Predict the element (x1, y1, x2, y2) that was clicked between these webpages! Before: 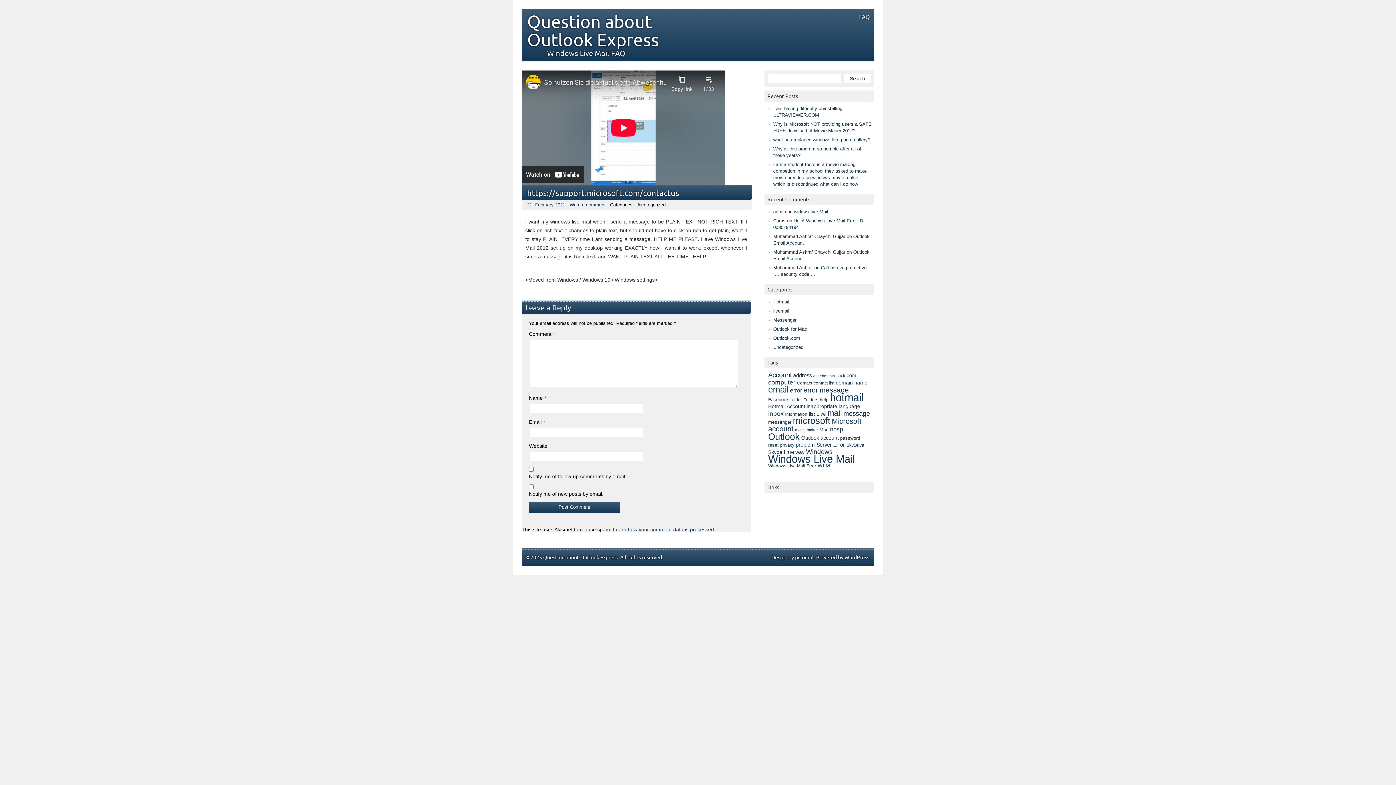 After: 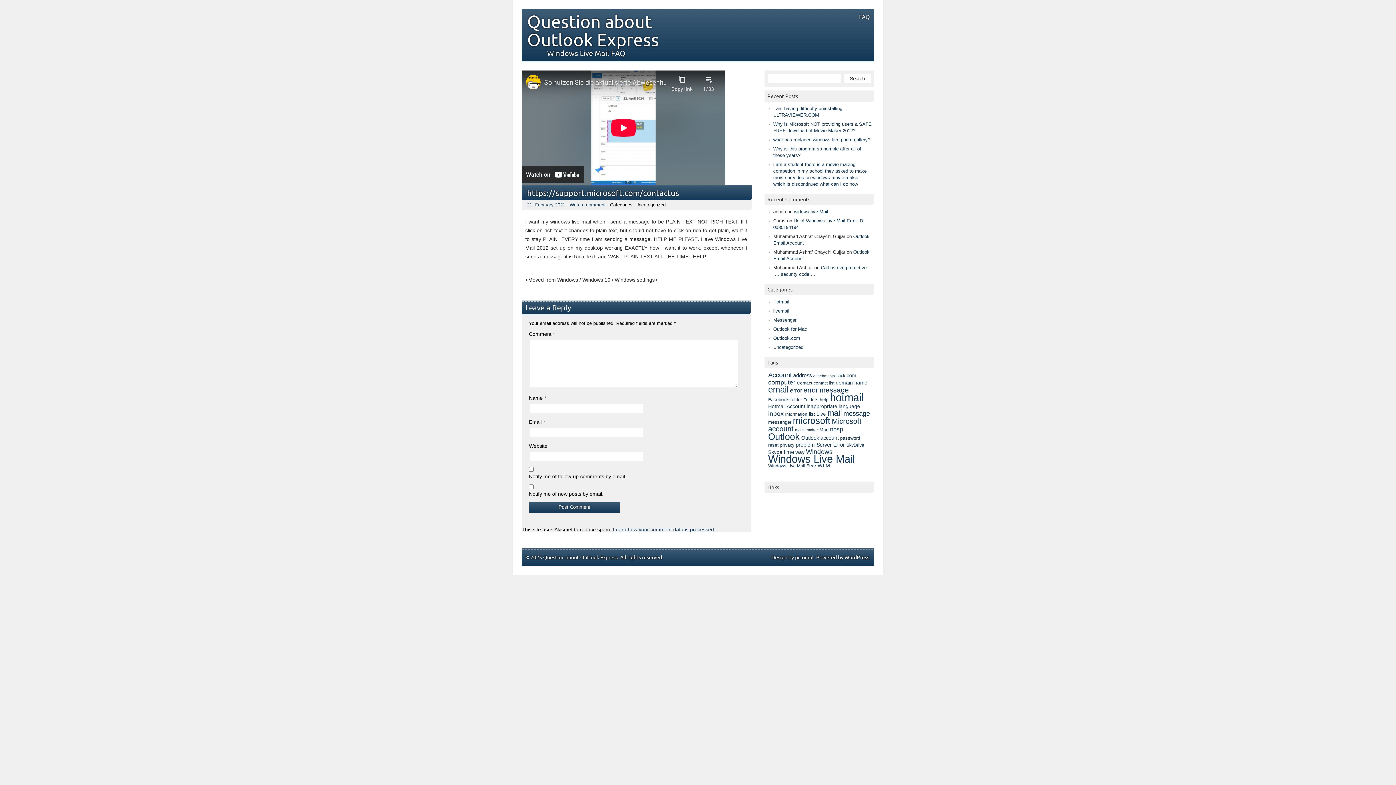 Action: bbox: (527, 202, 565, 207) label: 21. February 2021